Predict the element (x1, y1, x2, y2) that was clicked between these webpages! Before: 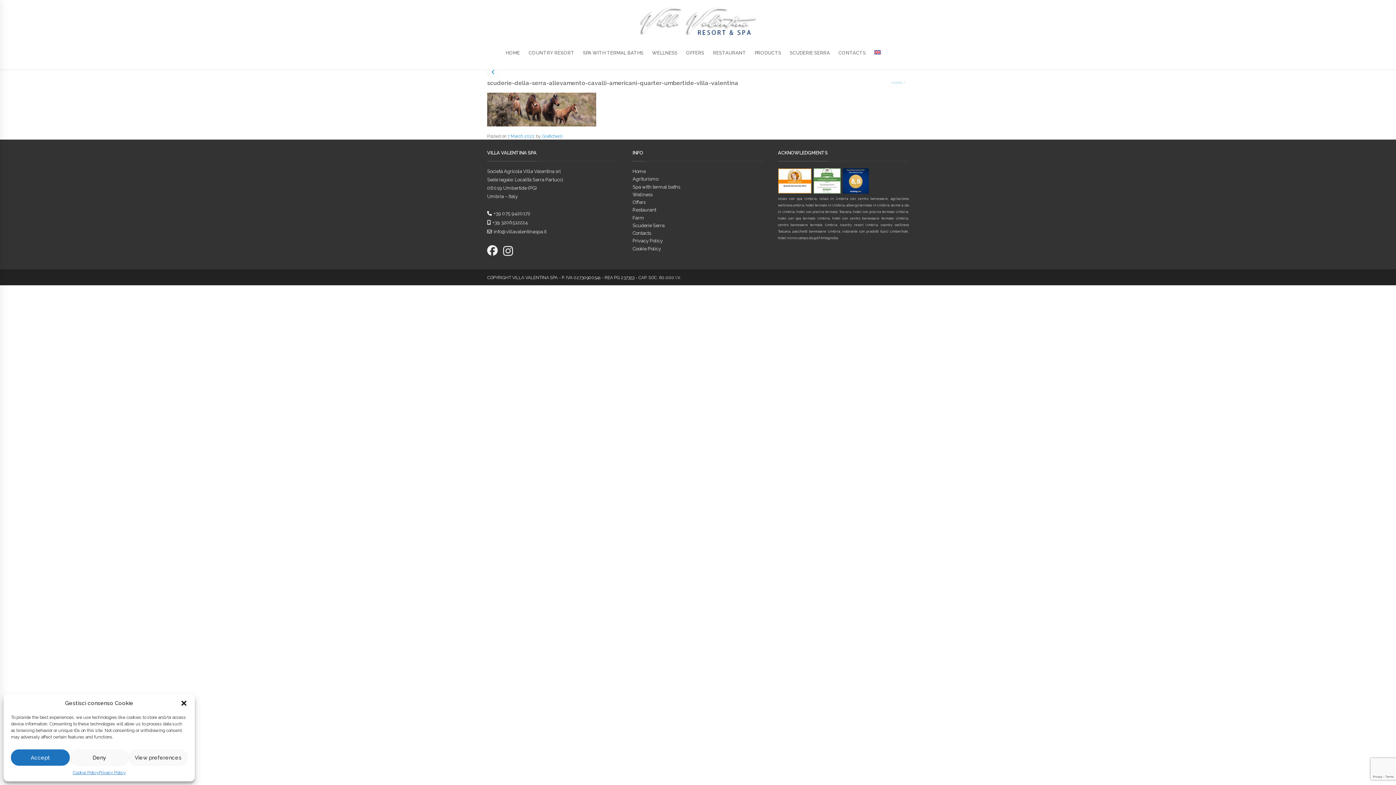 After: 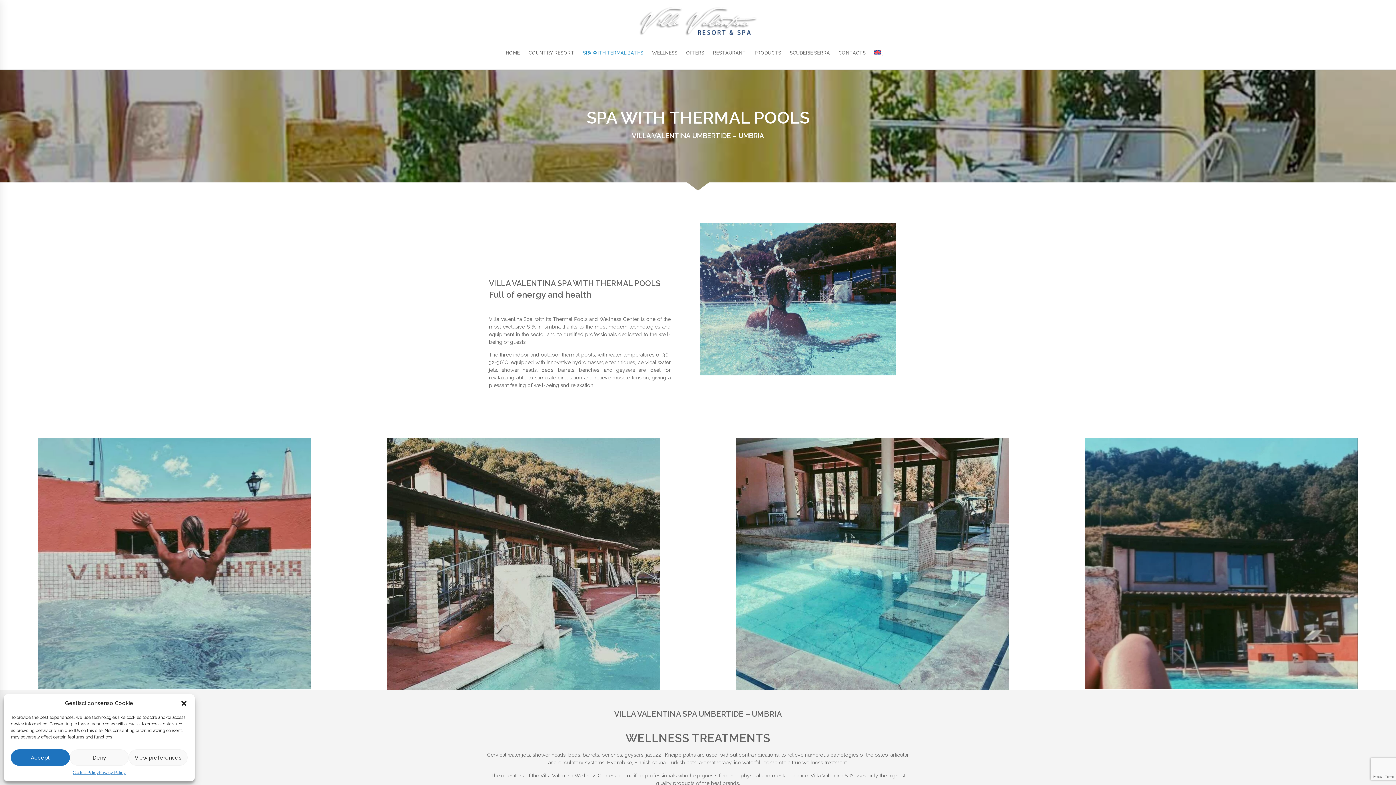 Action: label: SPA WITH TERMAL BATHS bbox: (581, 42, 645, 63)